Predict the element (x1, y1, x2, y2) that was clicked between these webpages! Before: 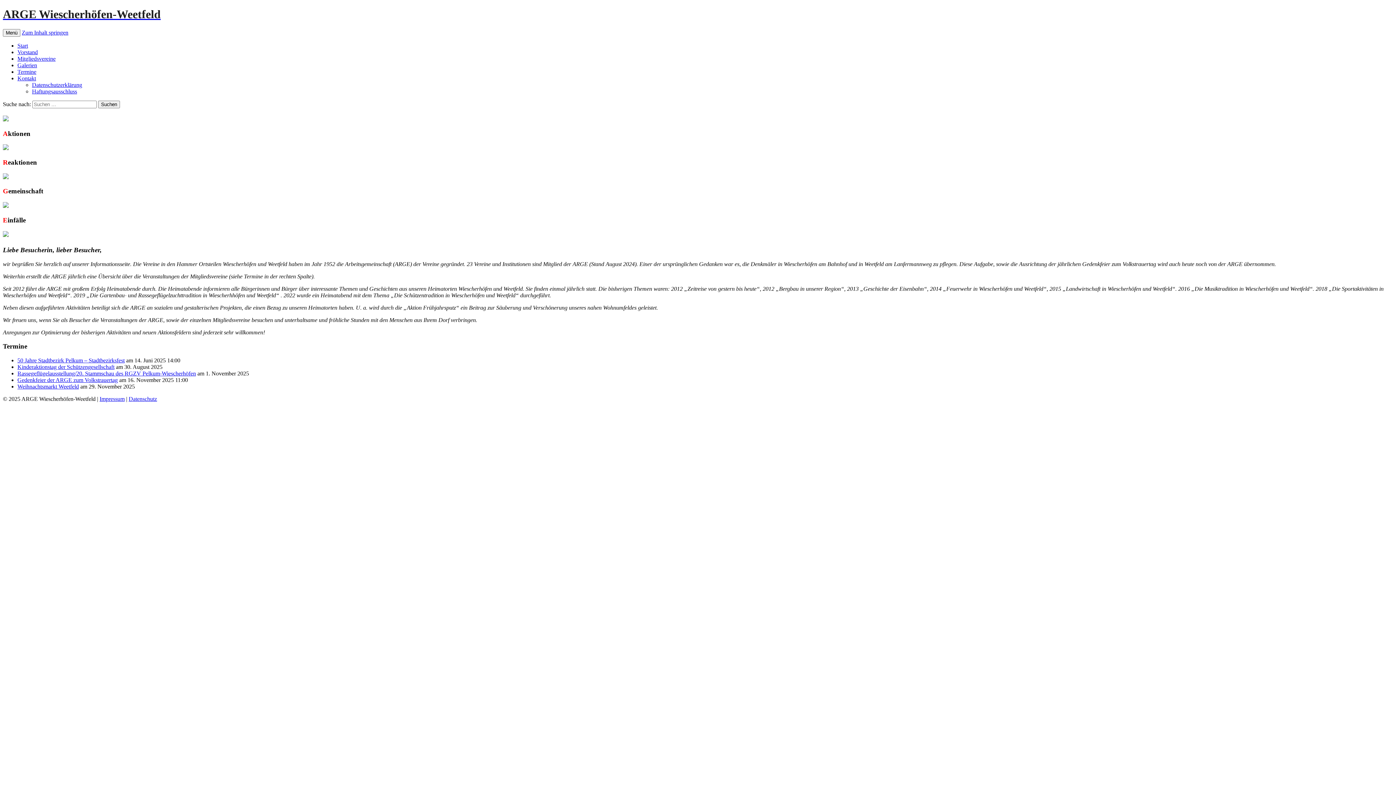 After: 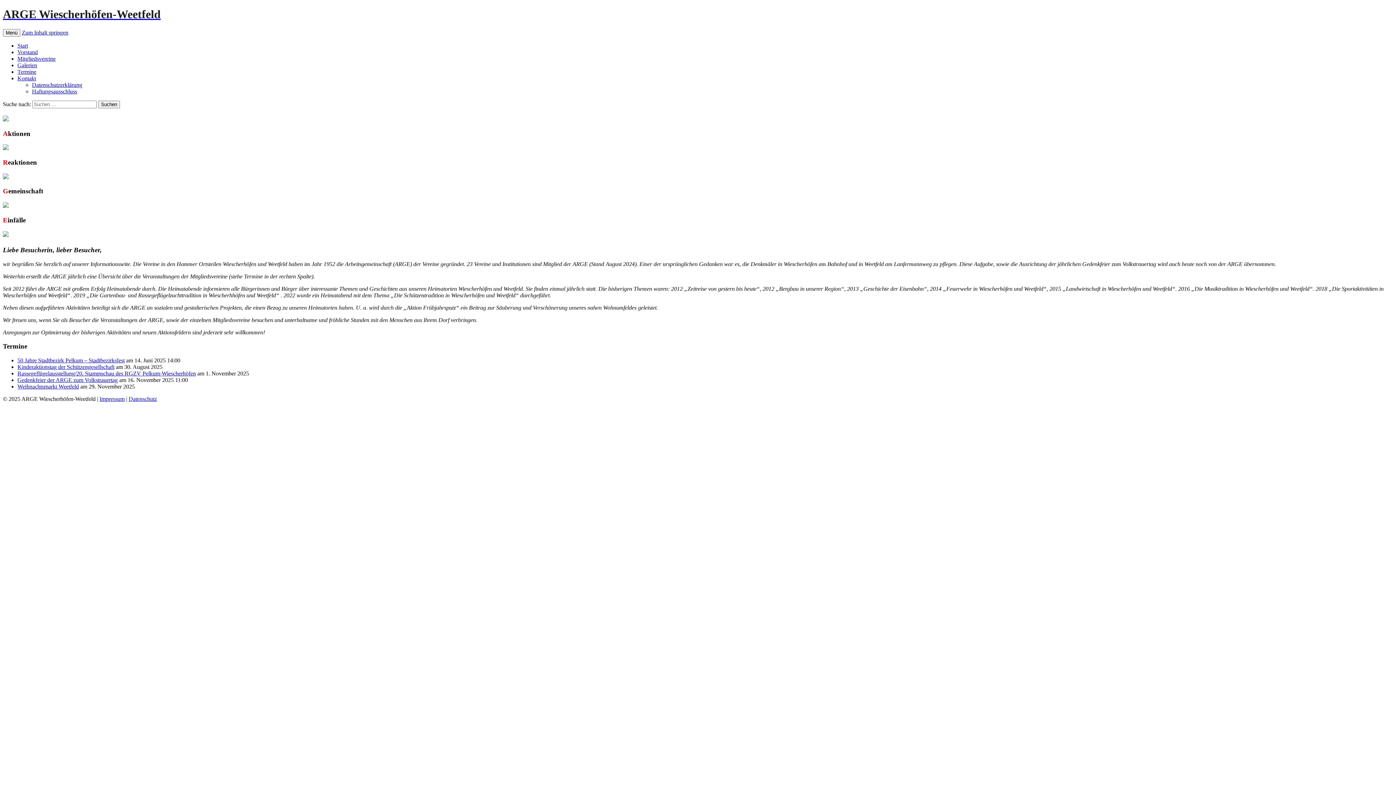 Action: label: Zum Inhalt springen bbox: (21, 29, 68, 35)